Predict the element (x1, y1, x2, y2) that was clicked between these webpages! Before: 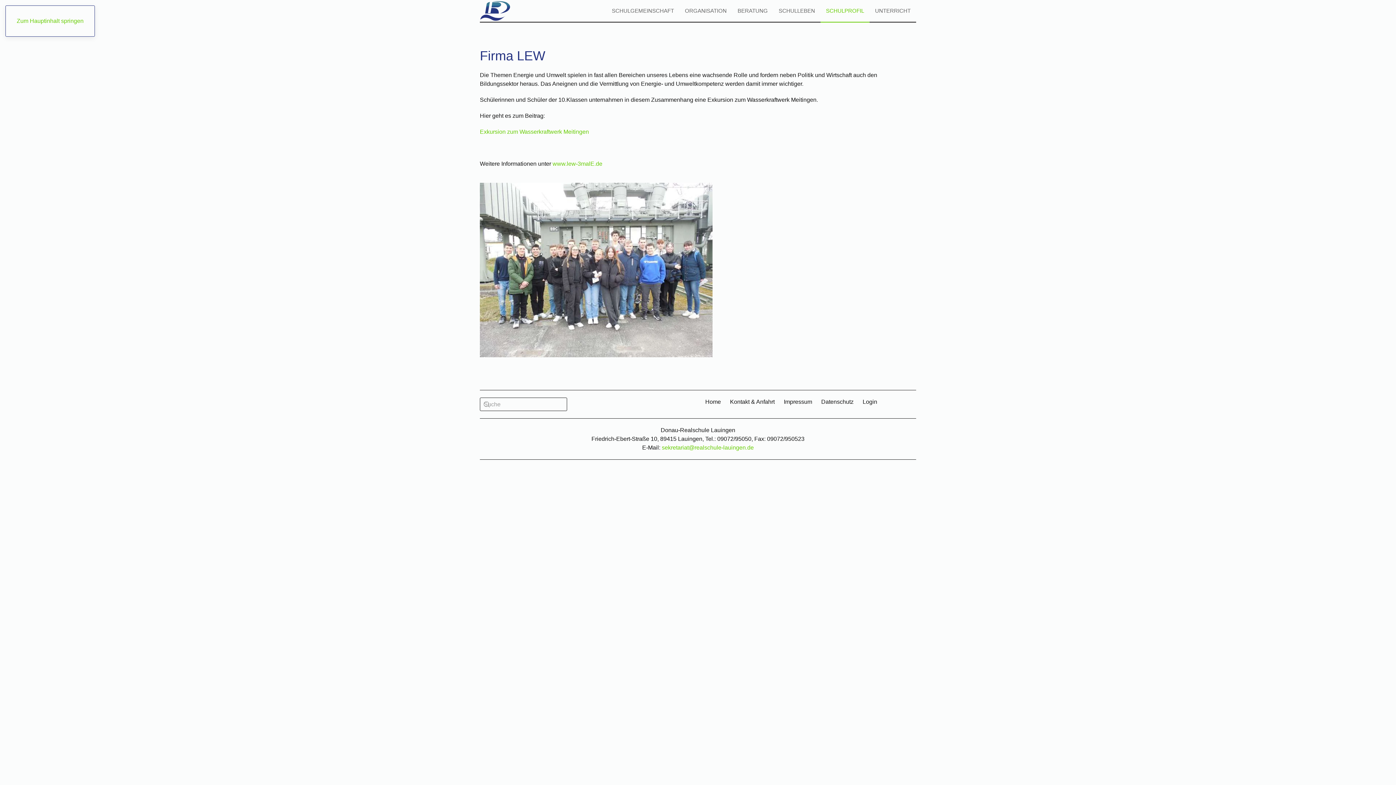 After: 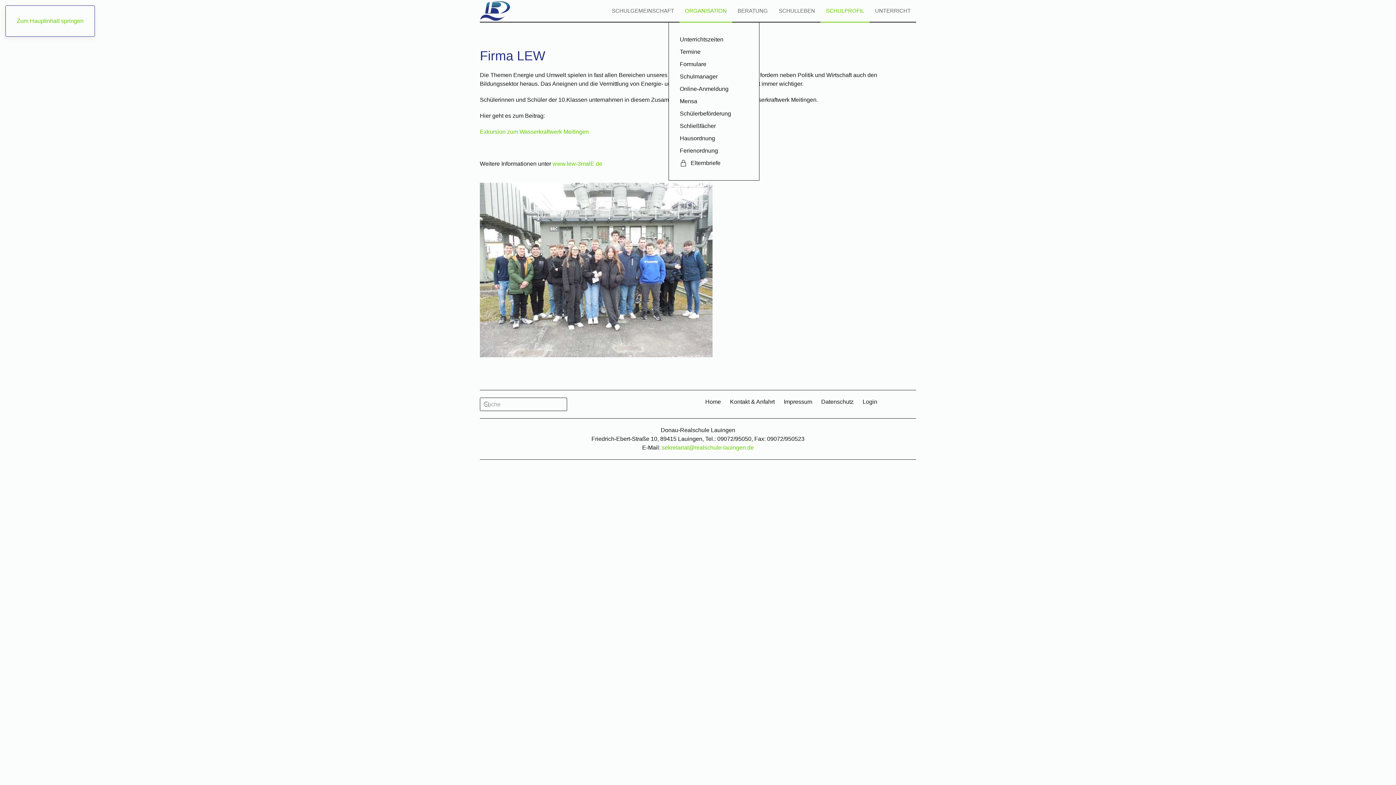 Action: bbox: (679, 0, 732, 21) label: ORGANISATION